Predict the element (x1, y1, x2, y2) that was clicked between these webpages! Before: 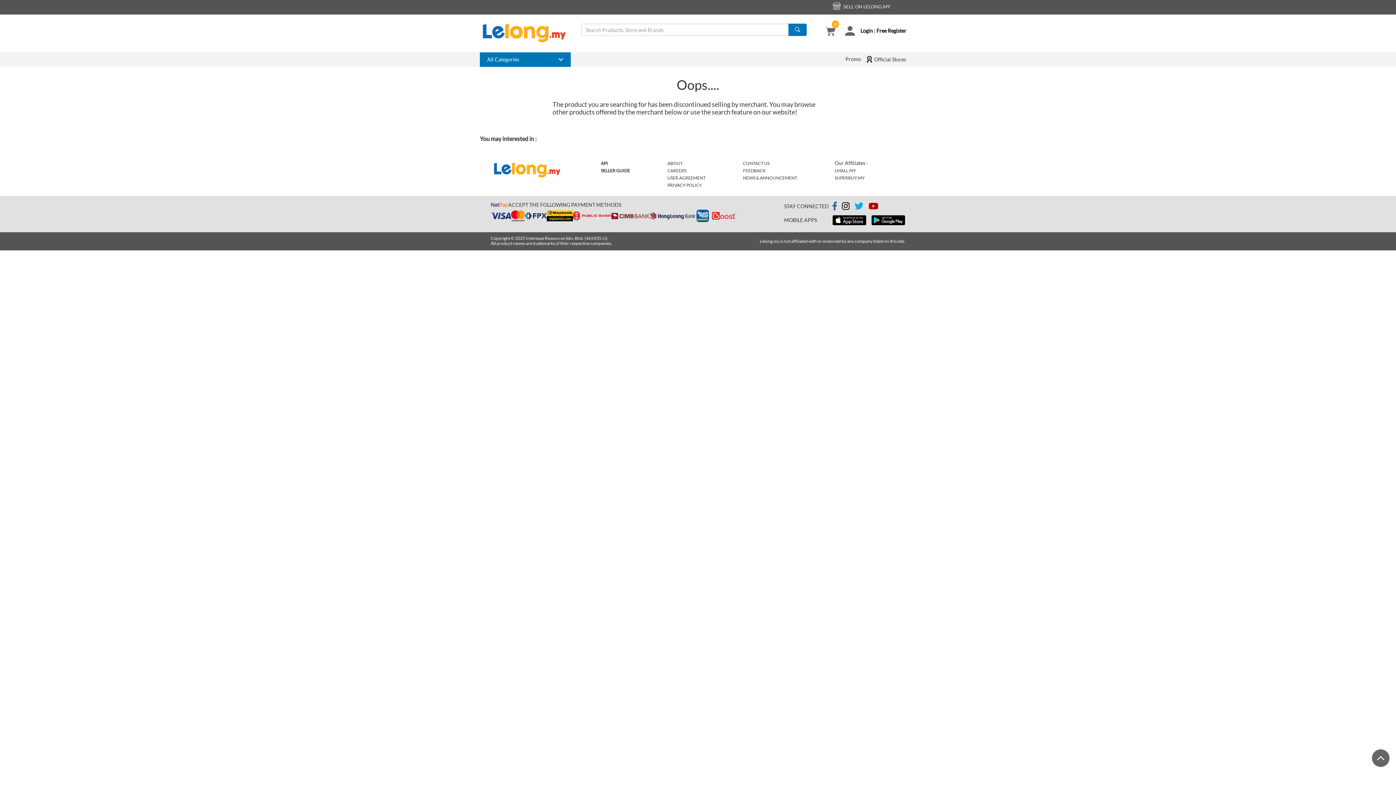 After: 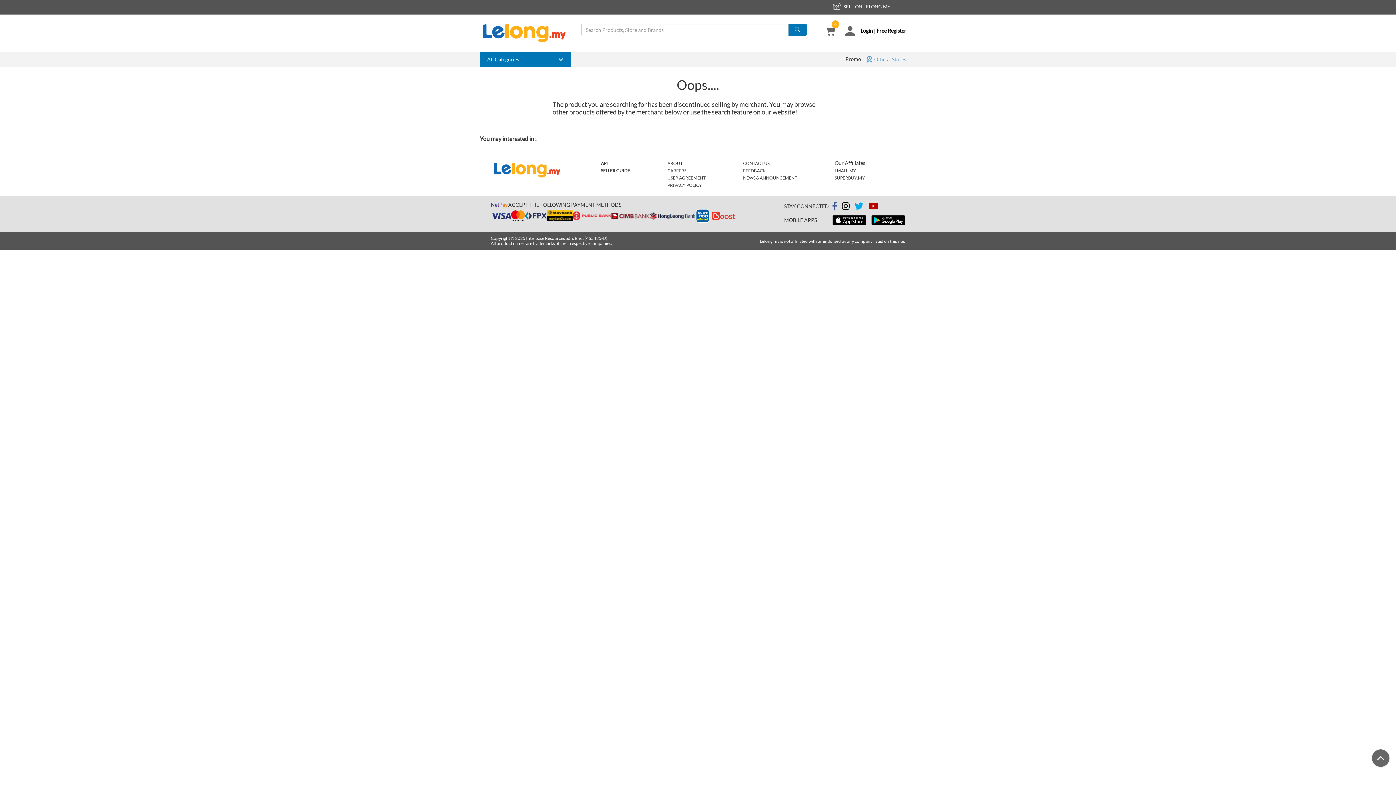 Action: bbox: (864, 52, 921, 66) label:  Official Stores